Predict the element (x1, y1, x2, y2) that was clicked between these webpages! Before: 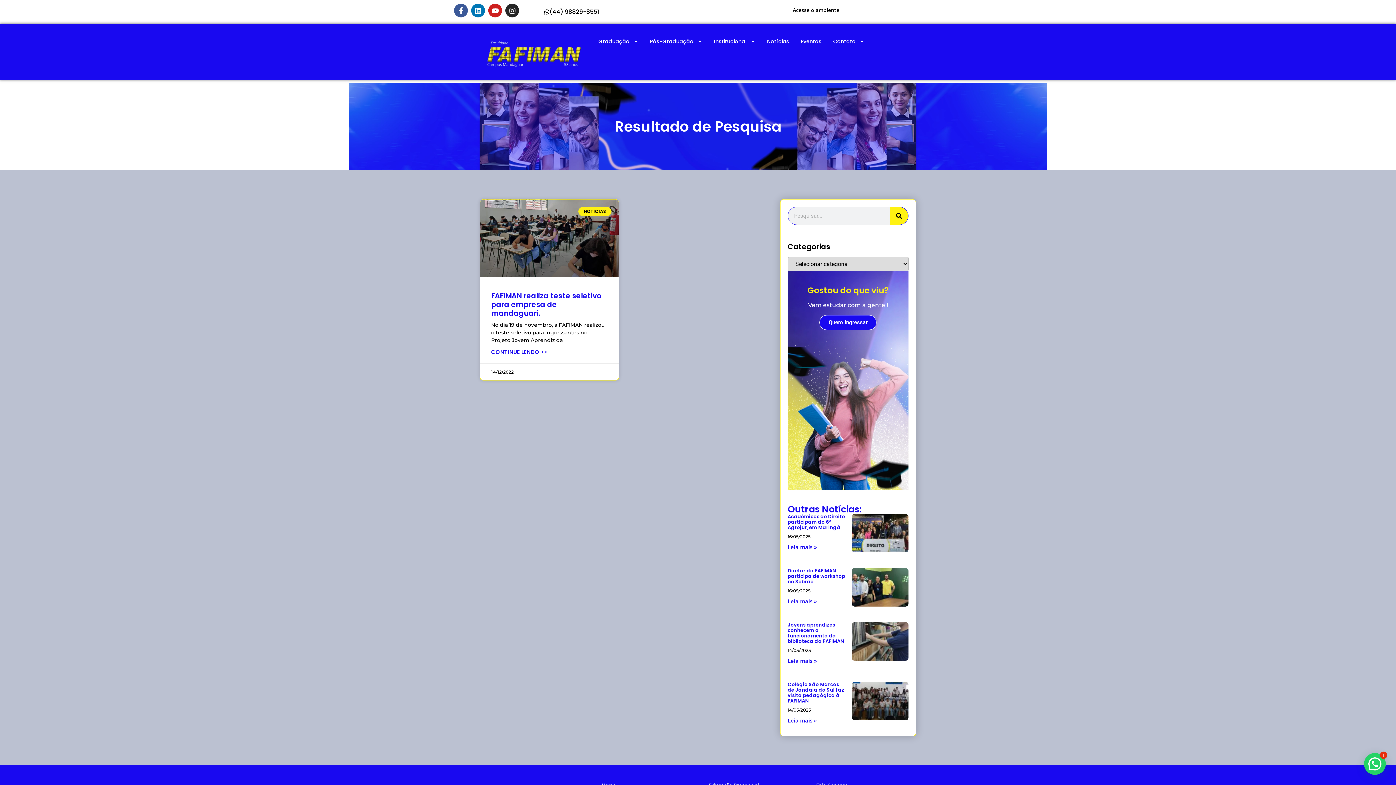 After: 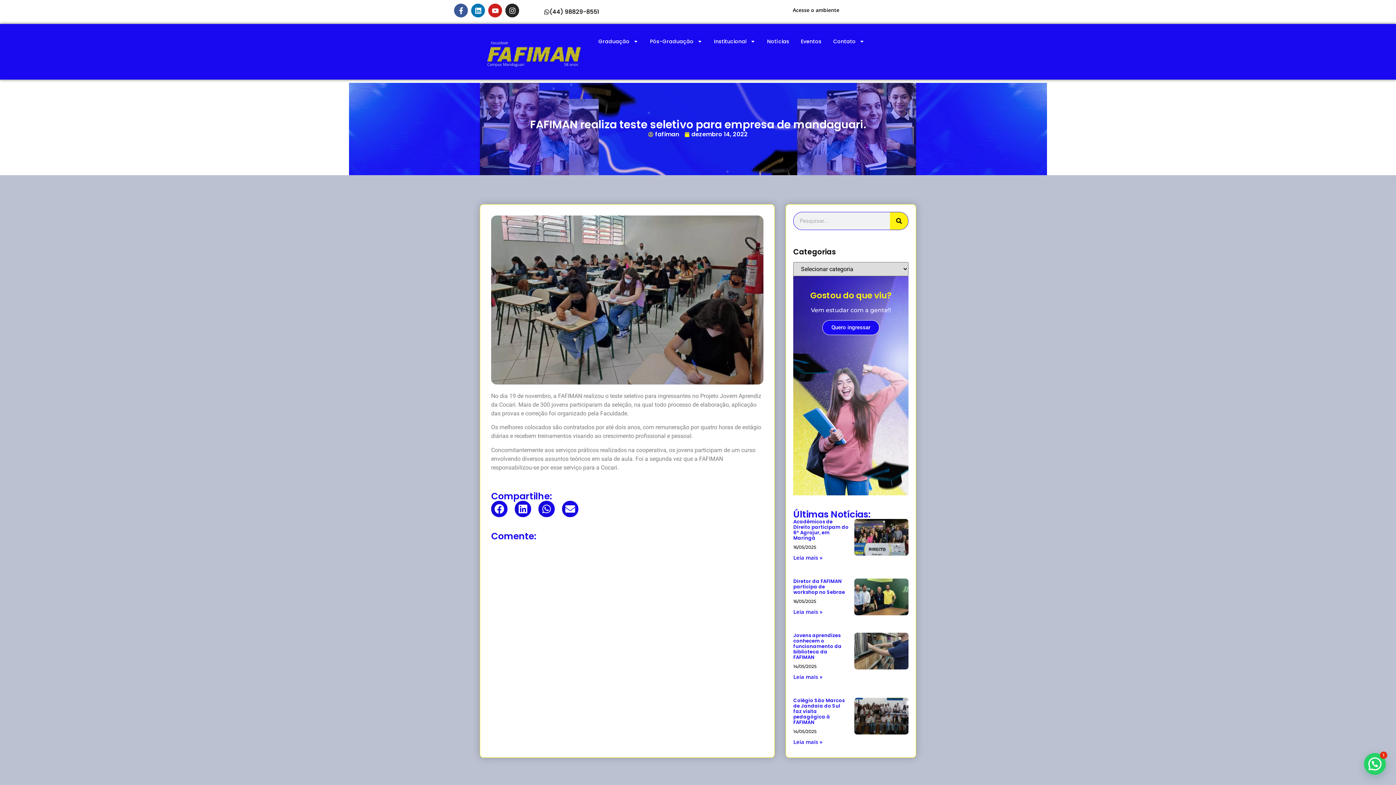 Action: bbox: (480, 199, 618, 277)